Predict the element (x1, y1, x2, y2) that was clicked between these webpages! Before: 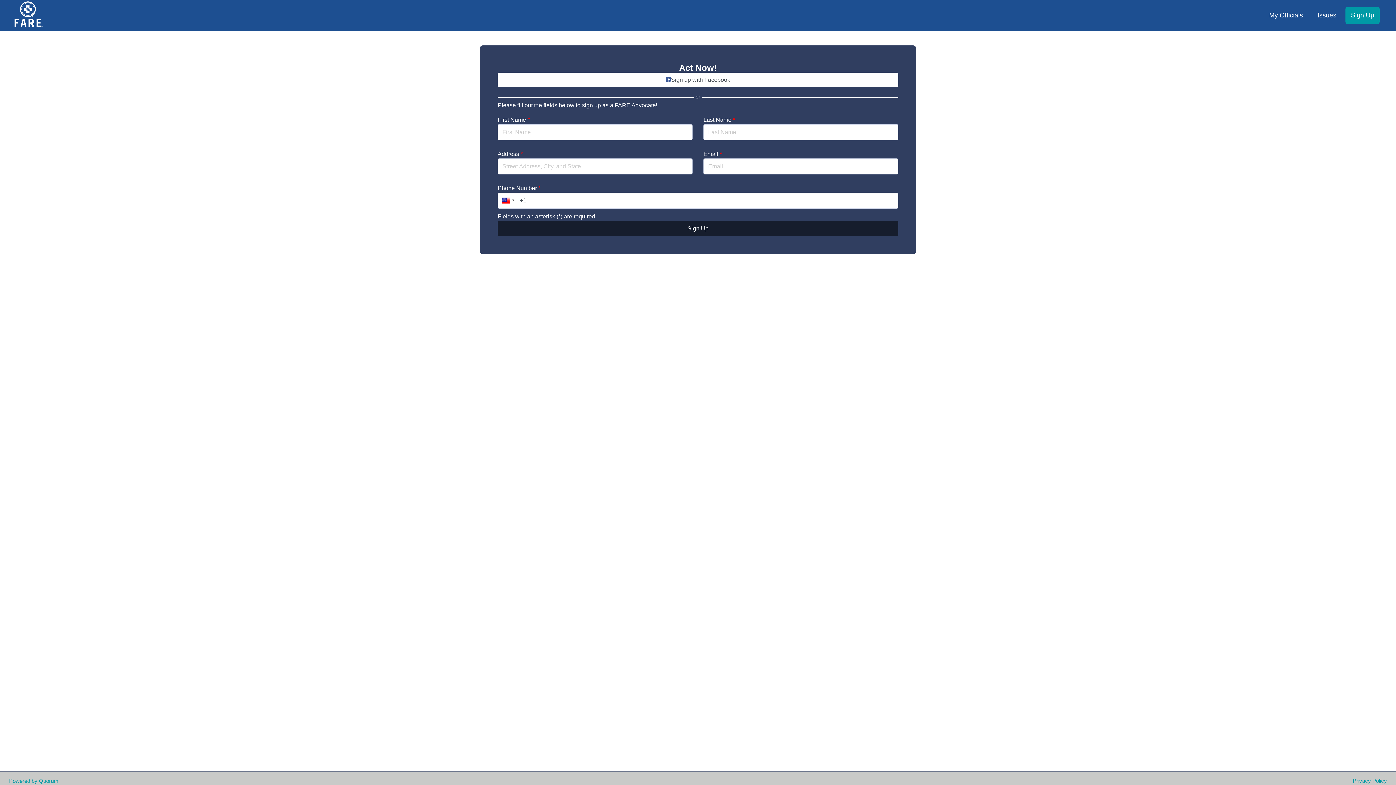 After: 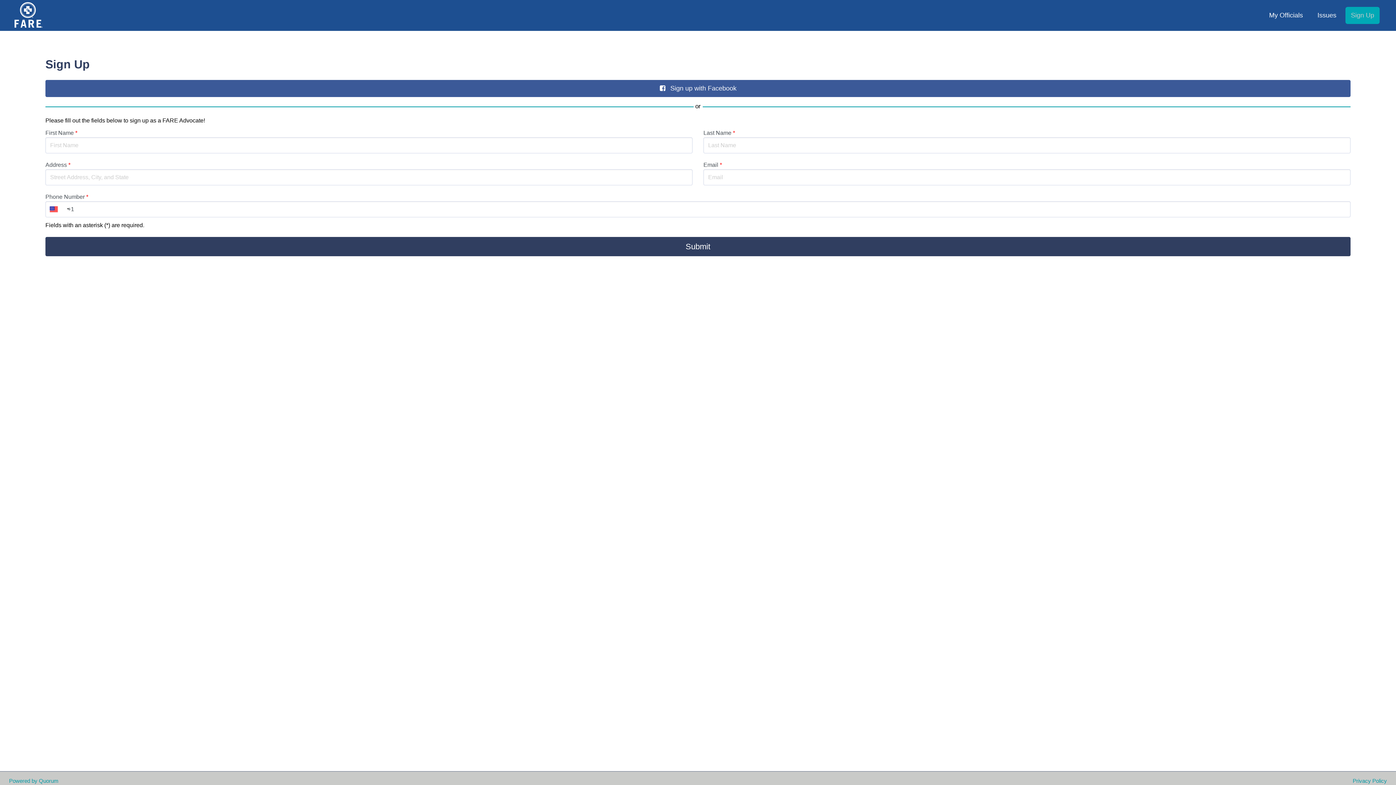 Action: bbox: (1345, 6, 1380, 24) label: Sign Up